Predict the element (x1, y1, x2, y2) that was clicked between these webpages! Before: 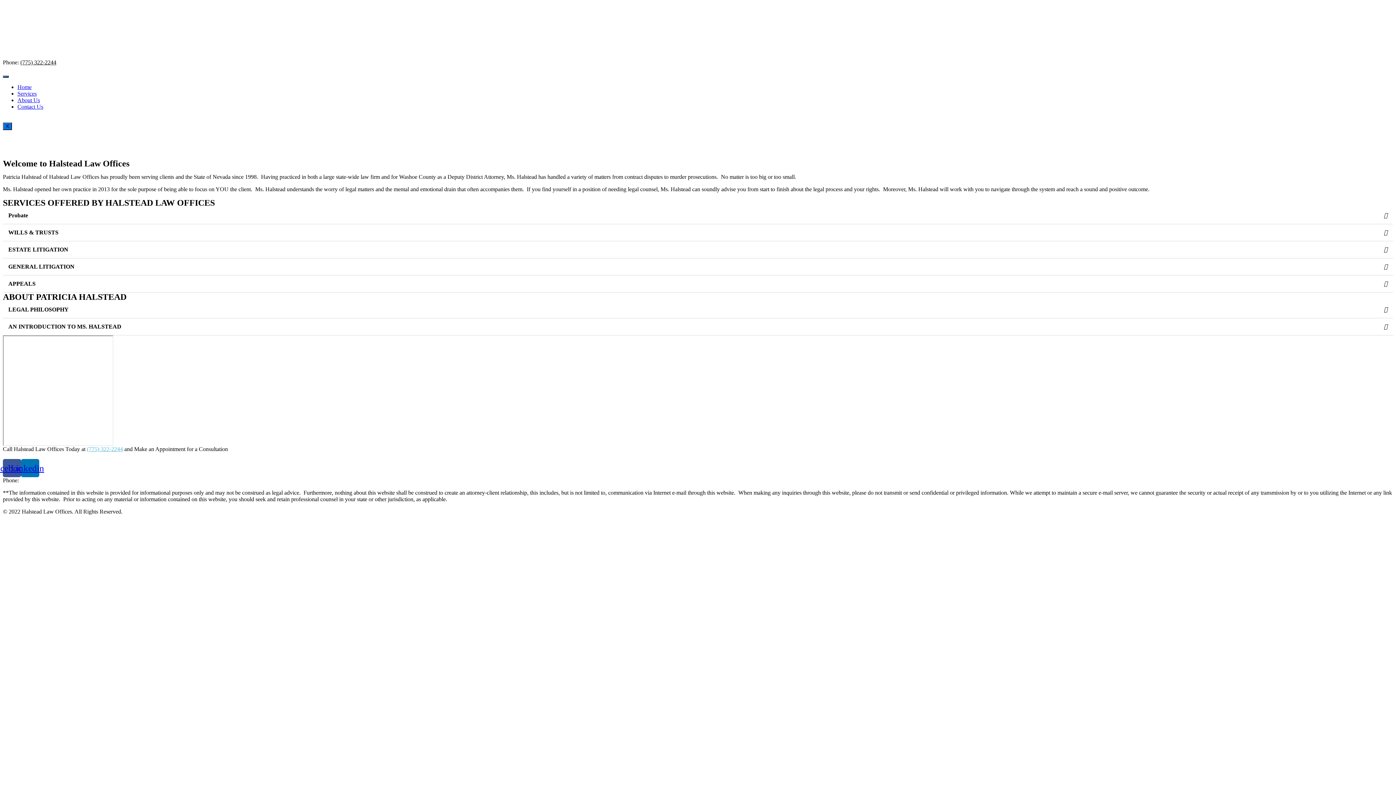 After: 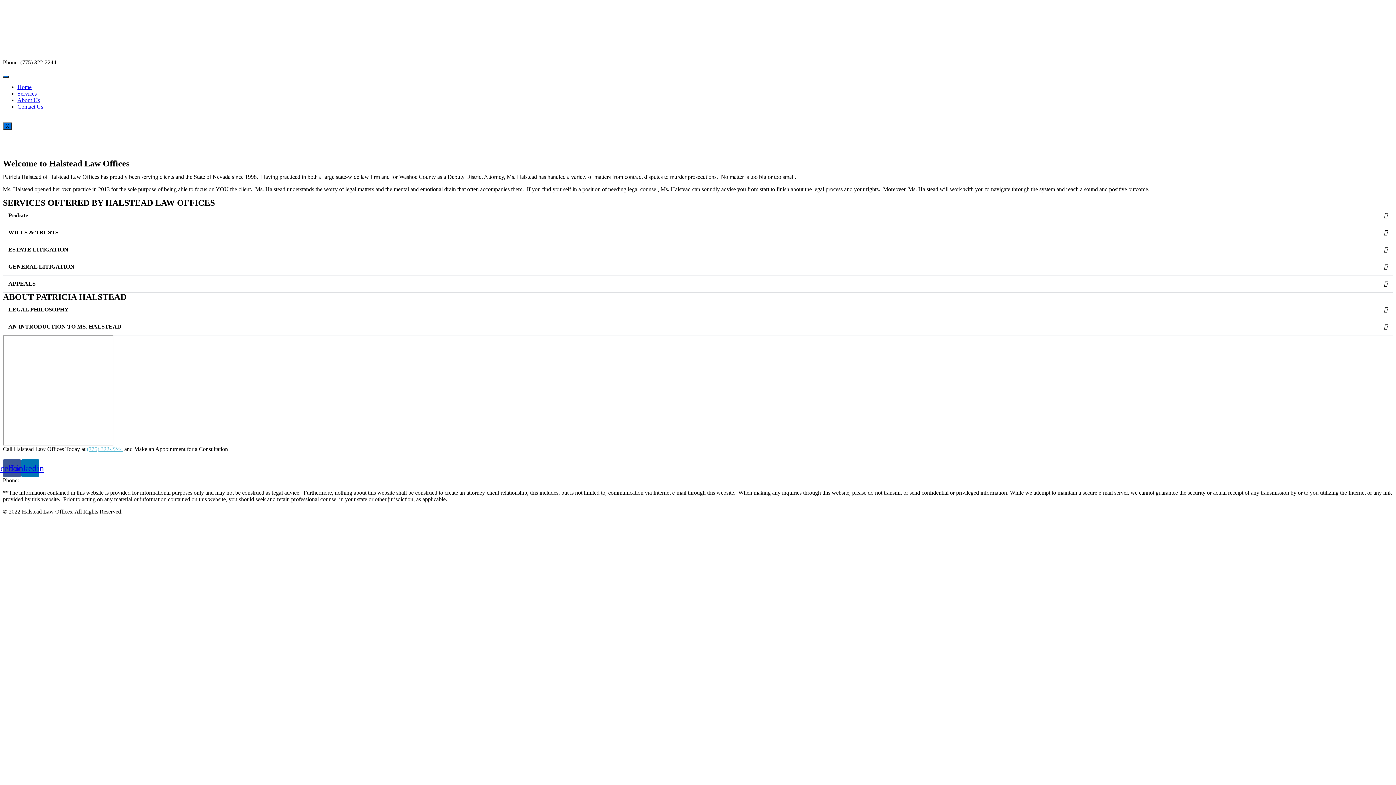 Action: bbox: (17, 97, 40, 103) label: About Us